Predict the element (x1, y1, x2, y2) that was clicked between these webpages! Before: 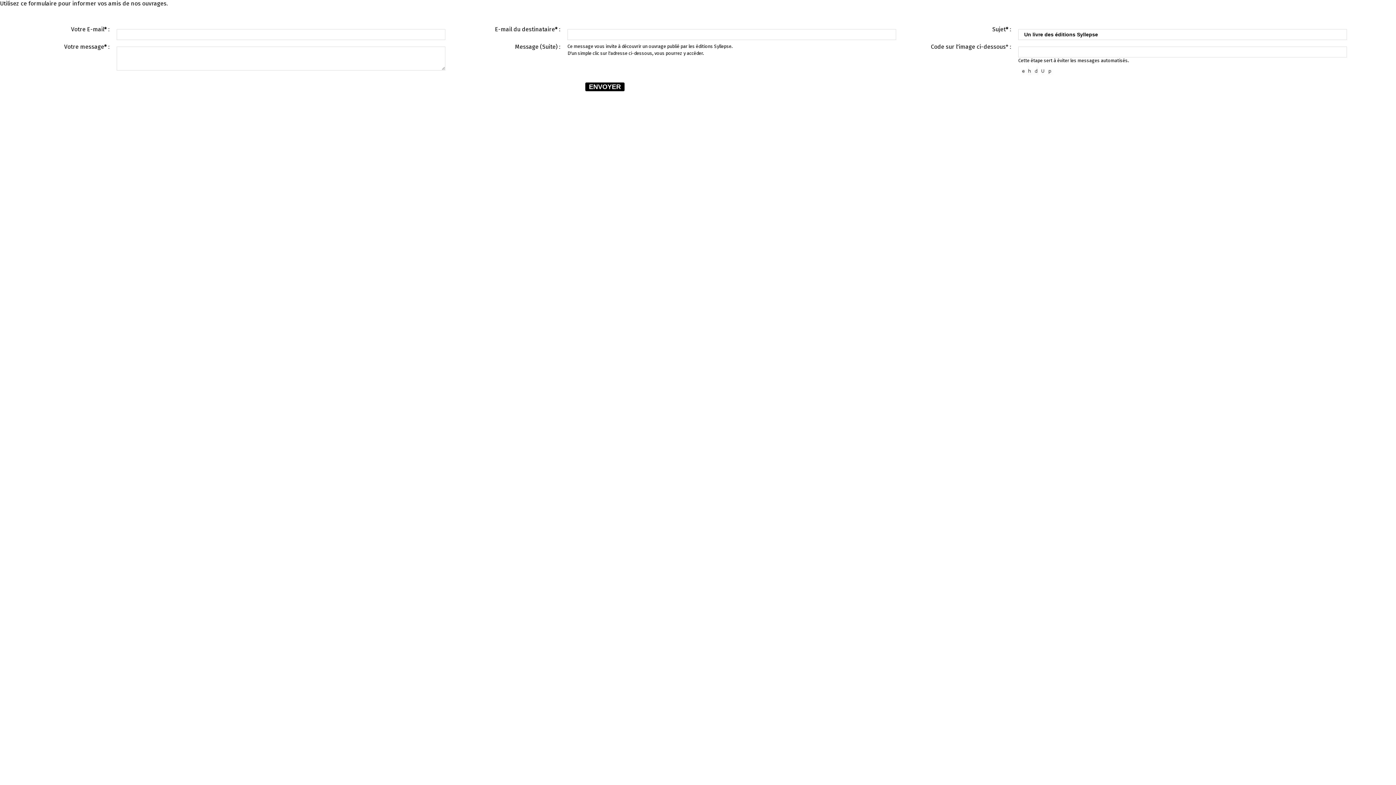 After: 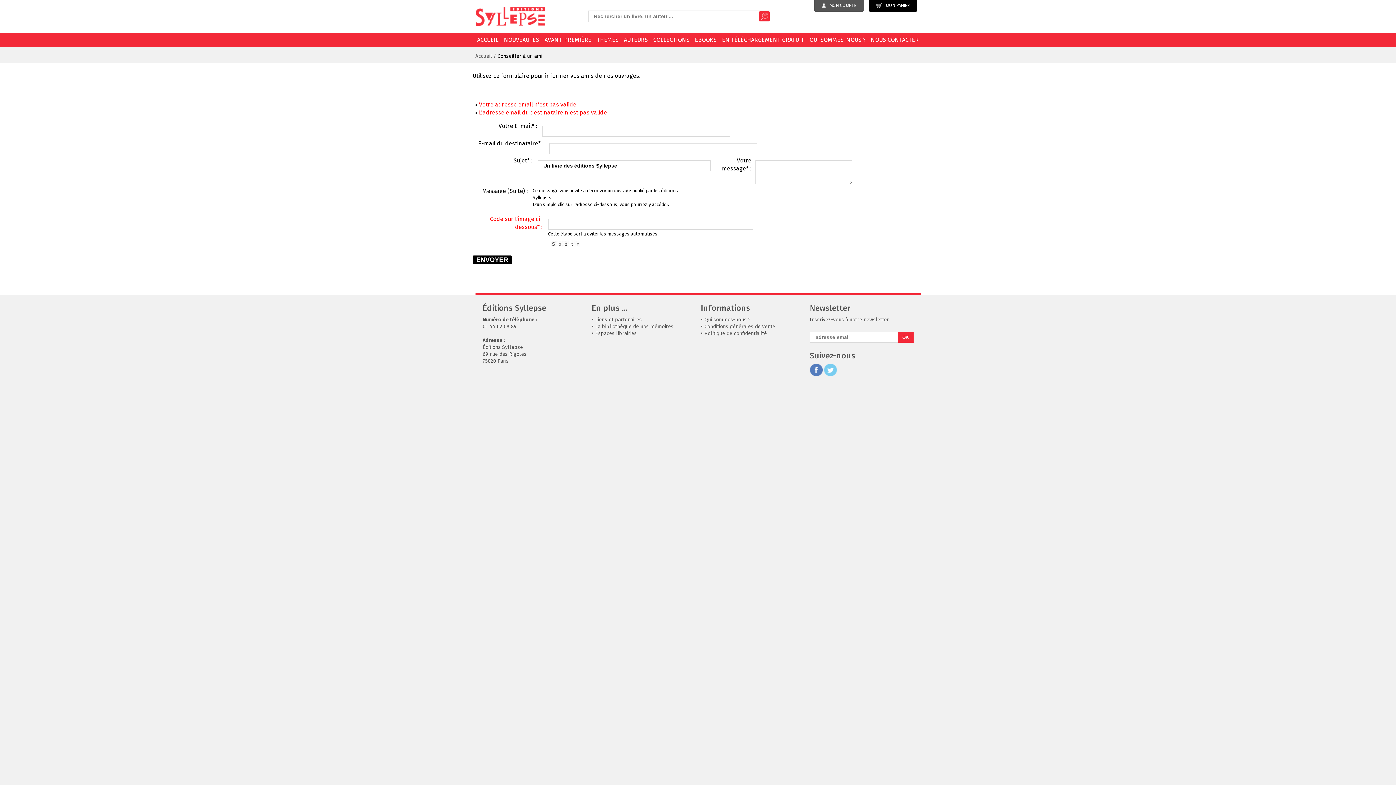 Action: bbox: (585, 82, 624, 91) label: ENVOYER